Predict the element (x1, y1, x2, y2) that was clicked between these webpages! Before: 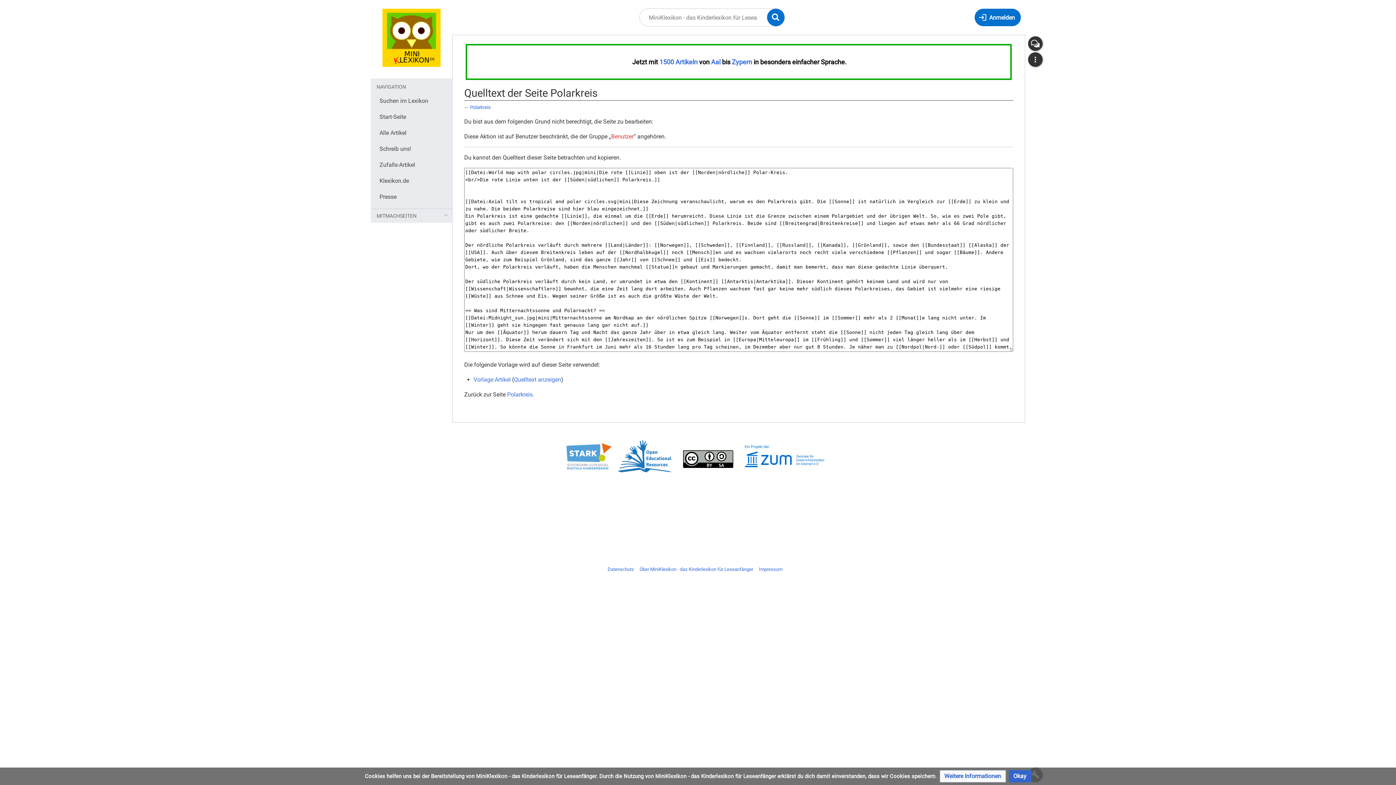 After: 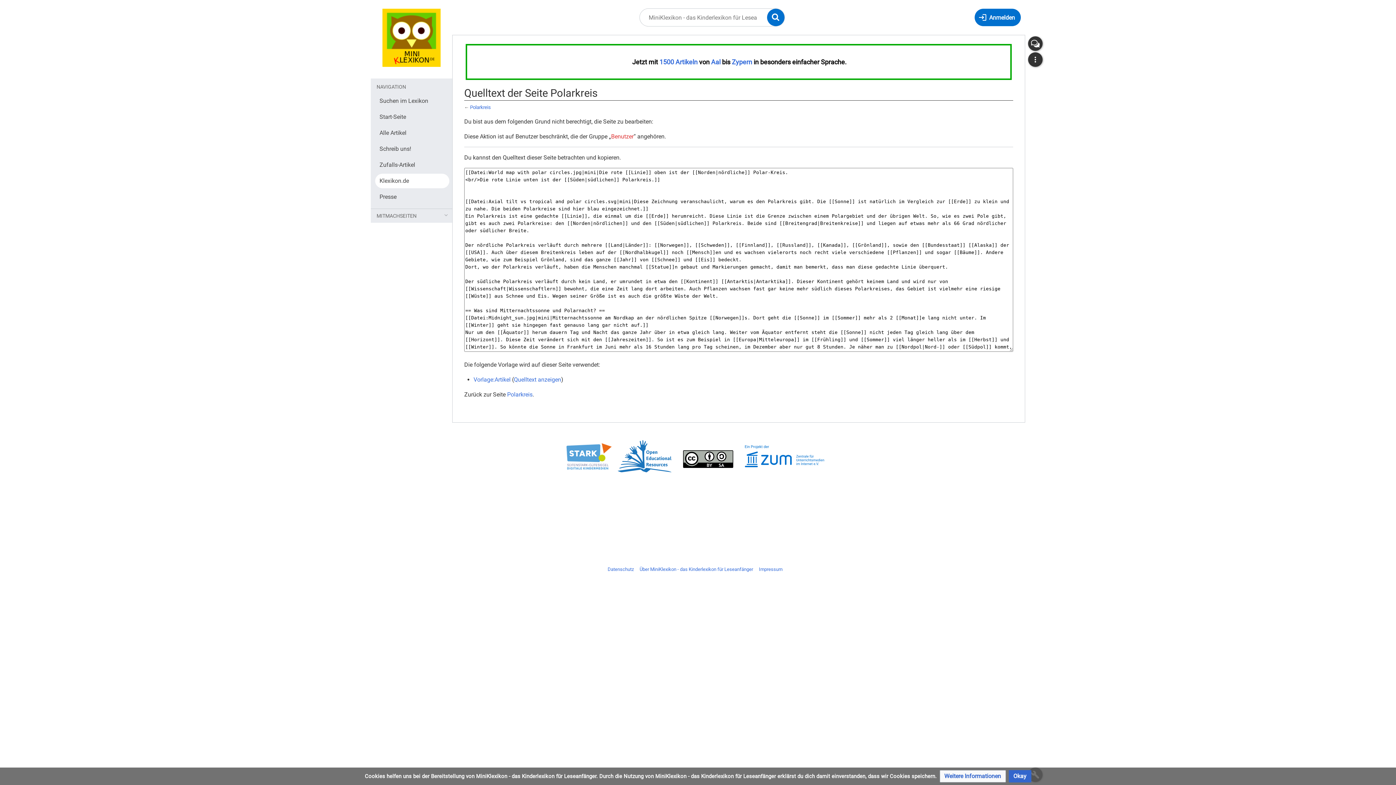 Action: label: Klexikon.de bbox: (375, 173, 449, 188)